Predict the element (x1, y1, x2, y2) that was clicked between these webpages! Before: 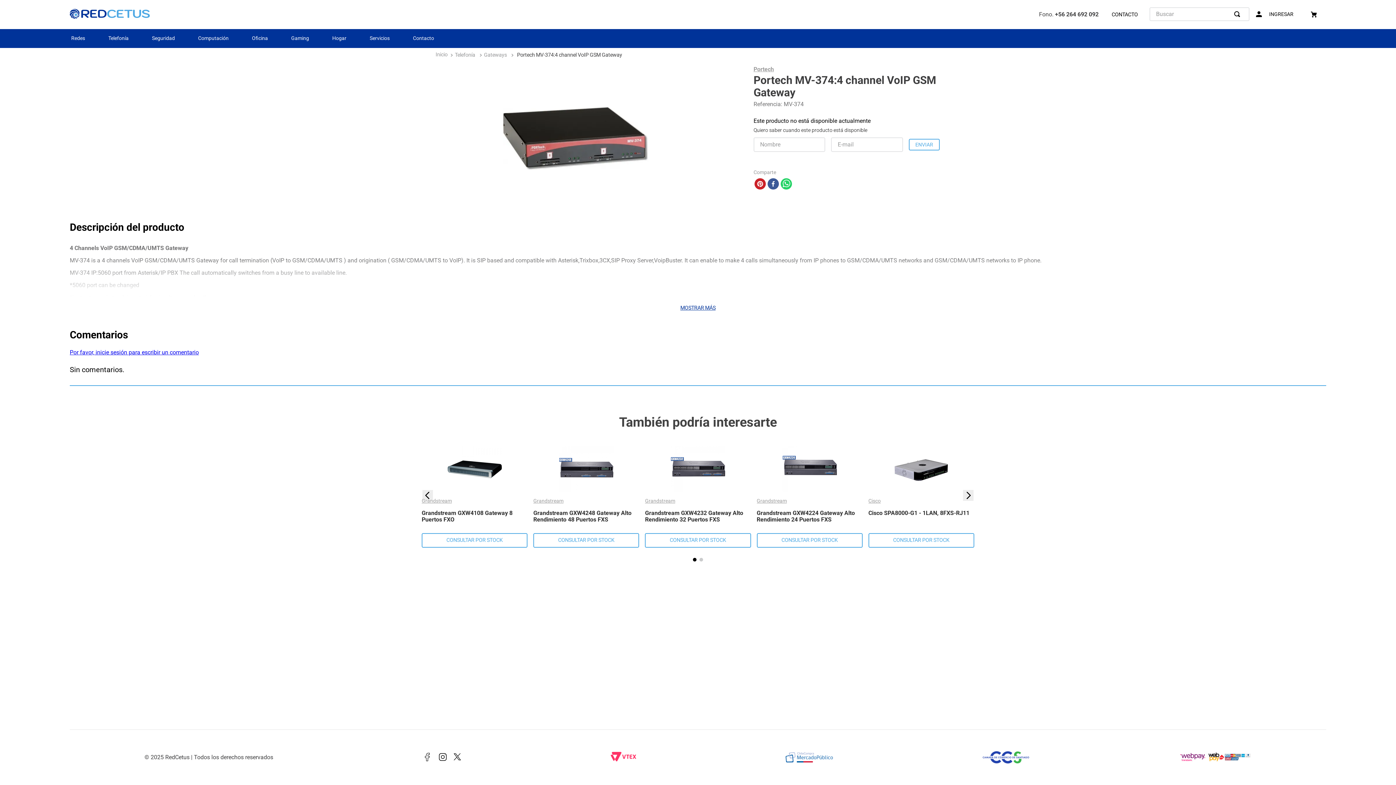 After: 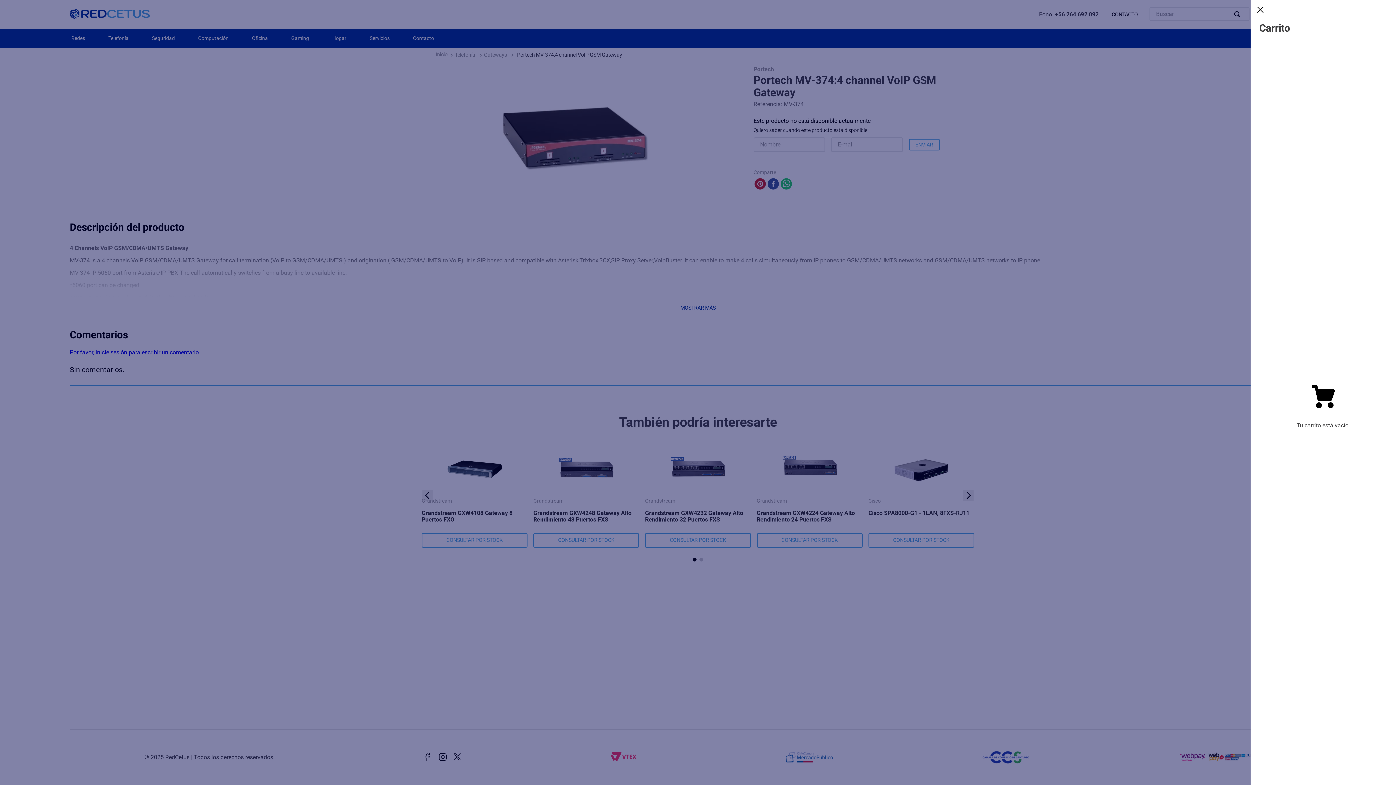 Action: bbox: (1306, 7, 1322, 21)